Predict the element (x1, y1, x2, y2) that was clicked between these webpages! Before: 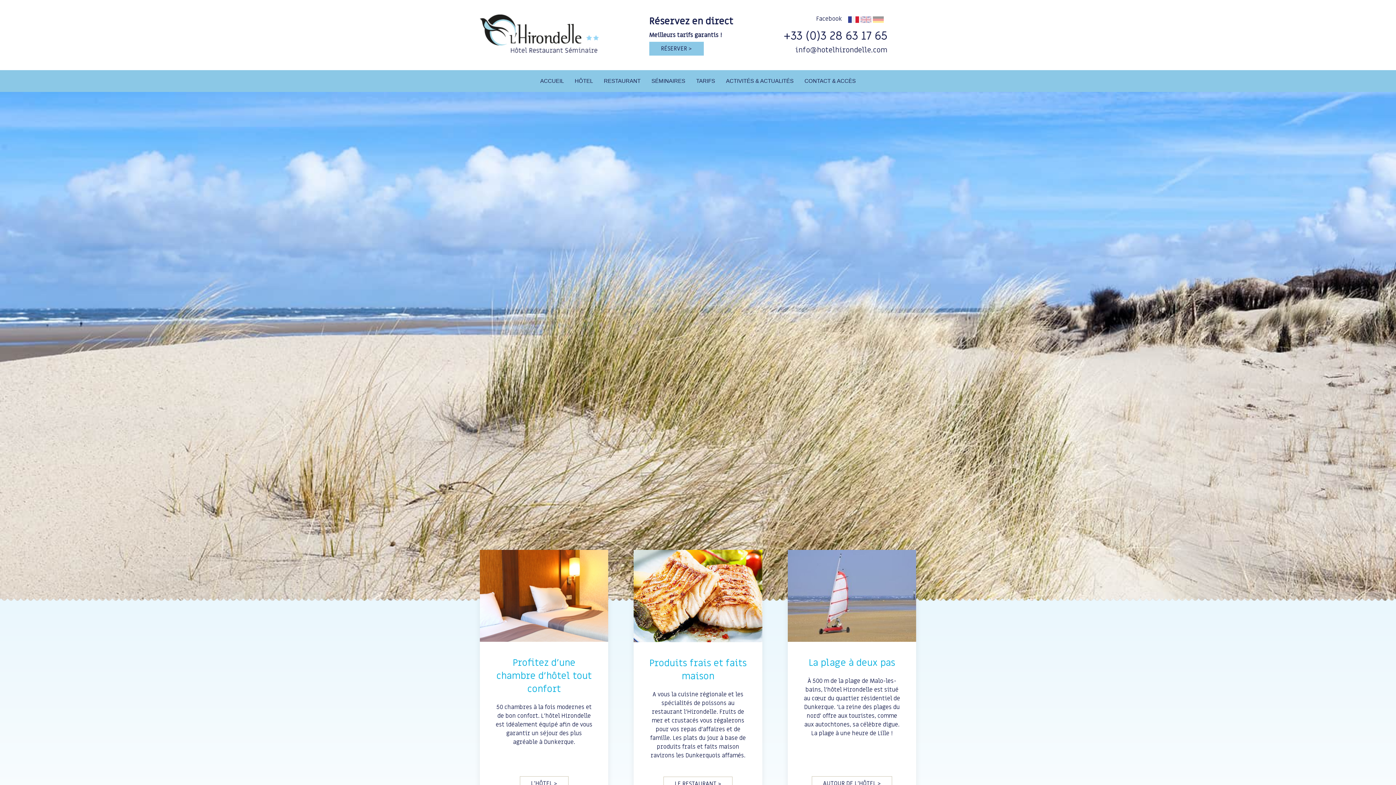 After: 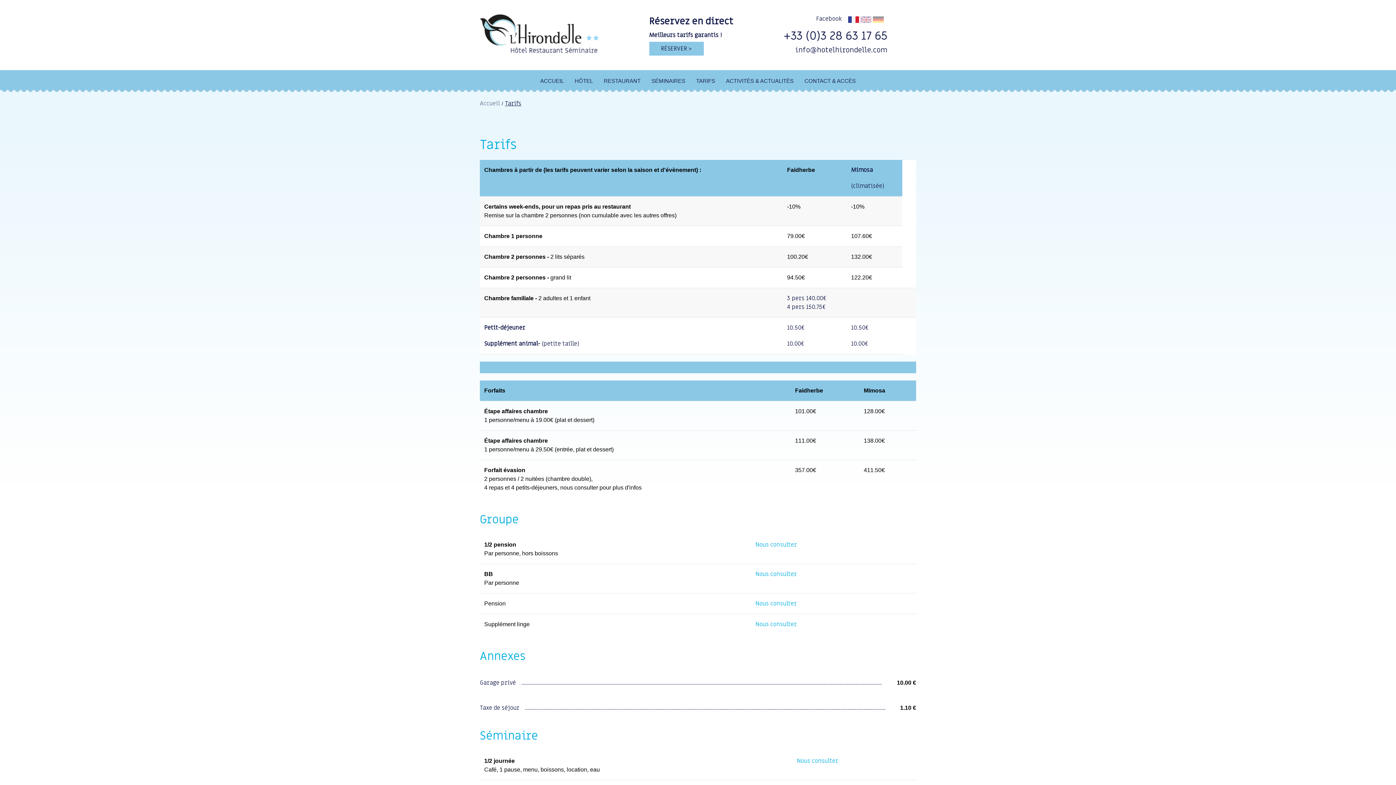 Action: label: TARIFS bbox: (690, 70, 720, 92)